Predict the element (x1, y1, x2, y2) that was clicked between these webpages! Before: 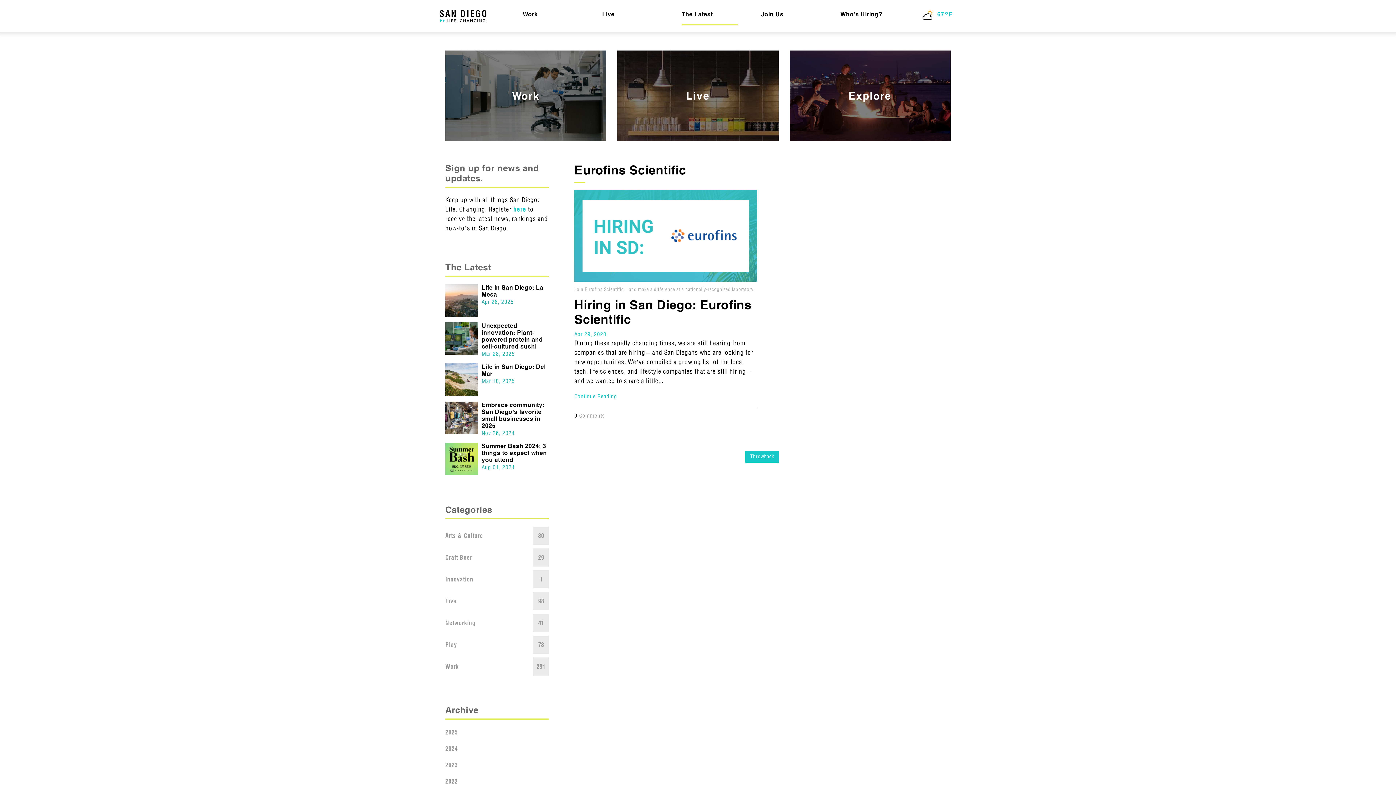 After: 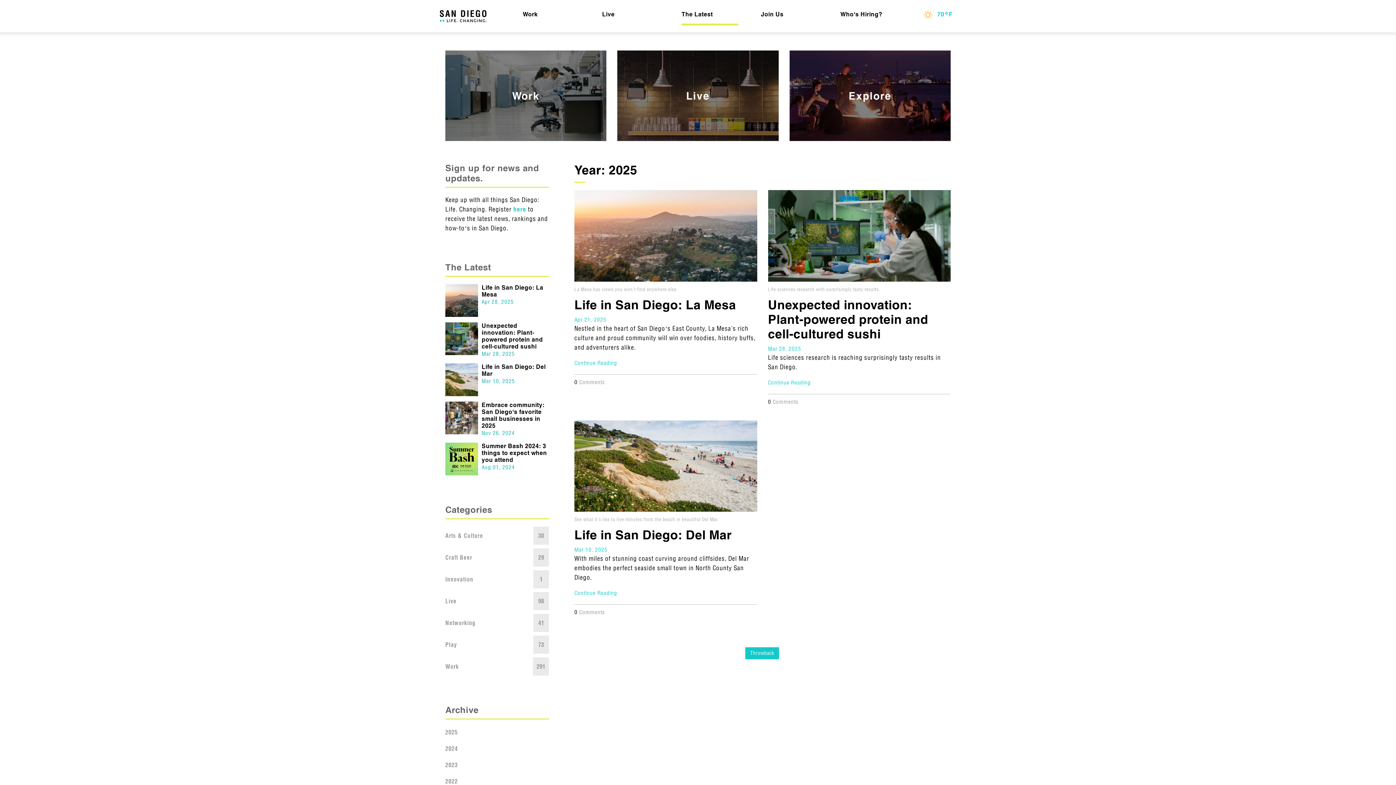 Action: label: 2025 bbox: (445, 729, 457, 736)